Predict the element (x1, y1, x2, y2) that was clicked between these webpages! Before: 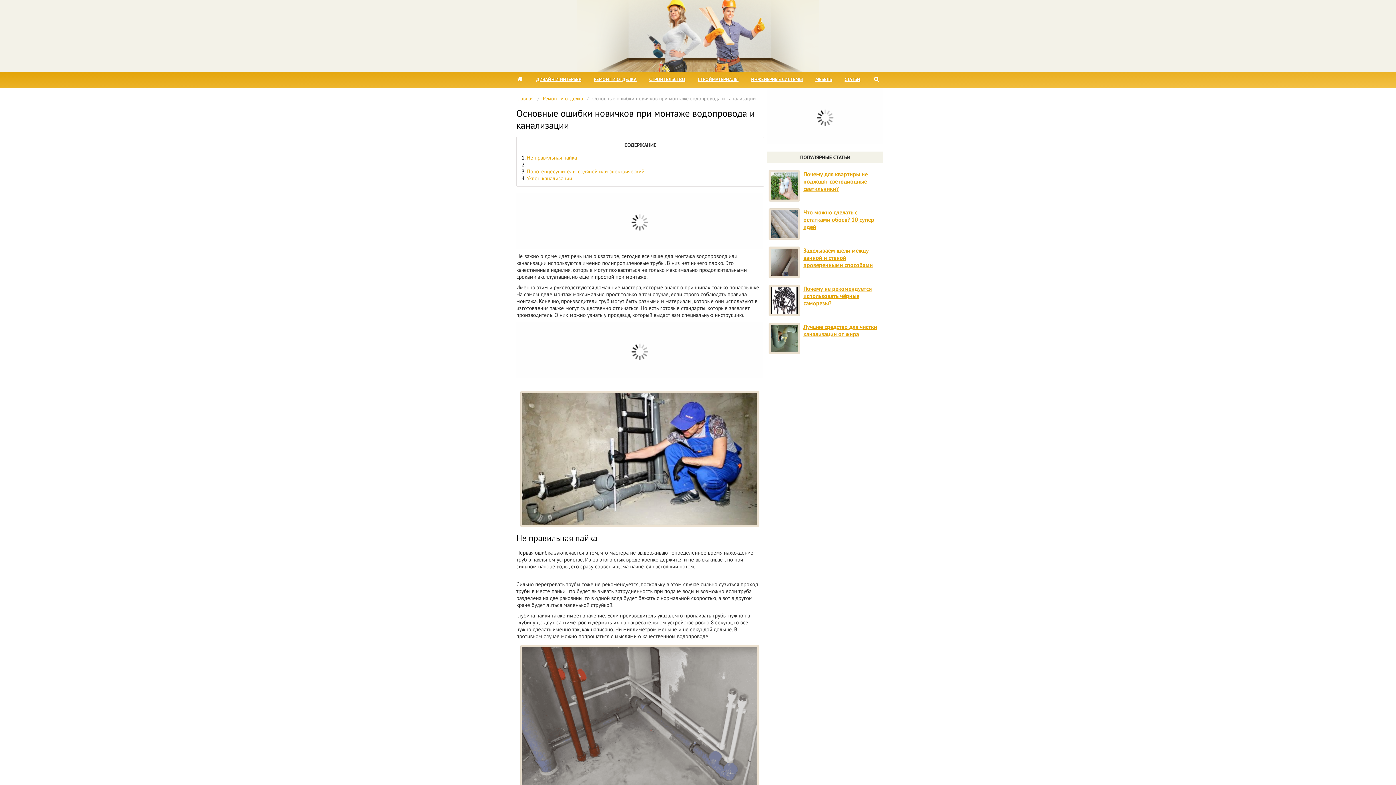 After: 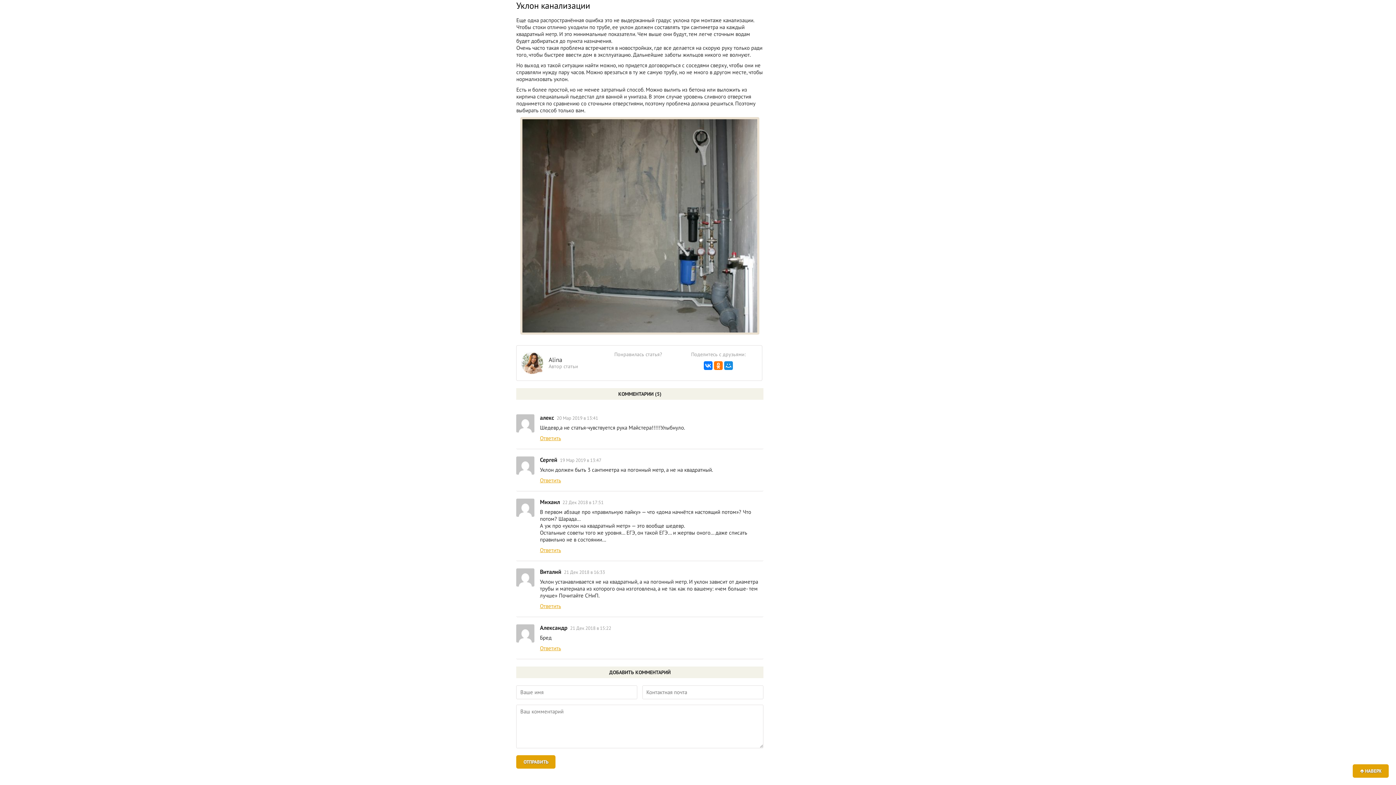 Action: bbox: (526, 174, 572, 181) label: Уклон канализации